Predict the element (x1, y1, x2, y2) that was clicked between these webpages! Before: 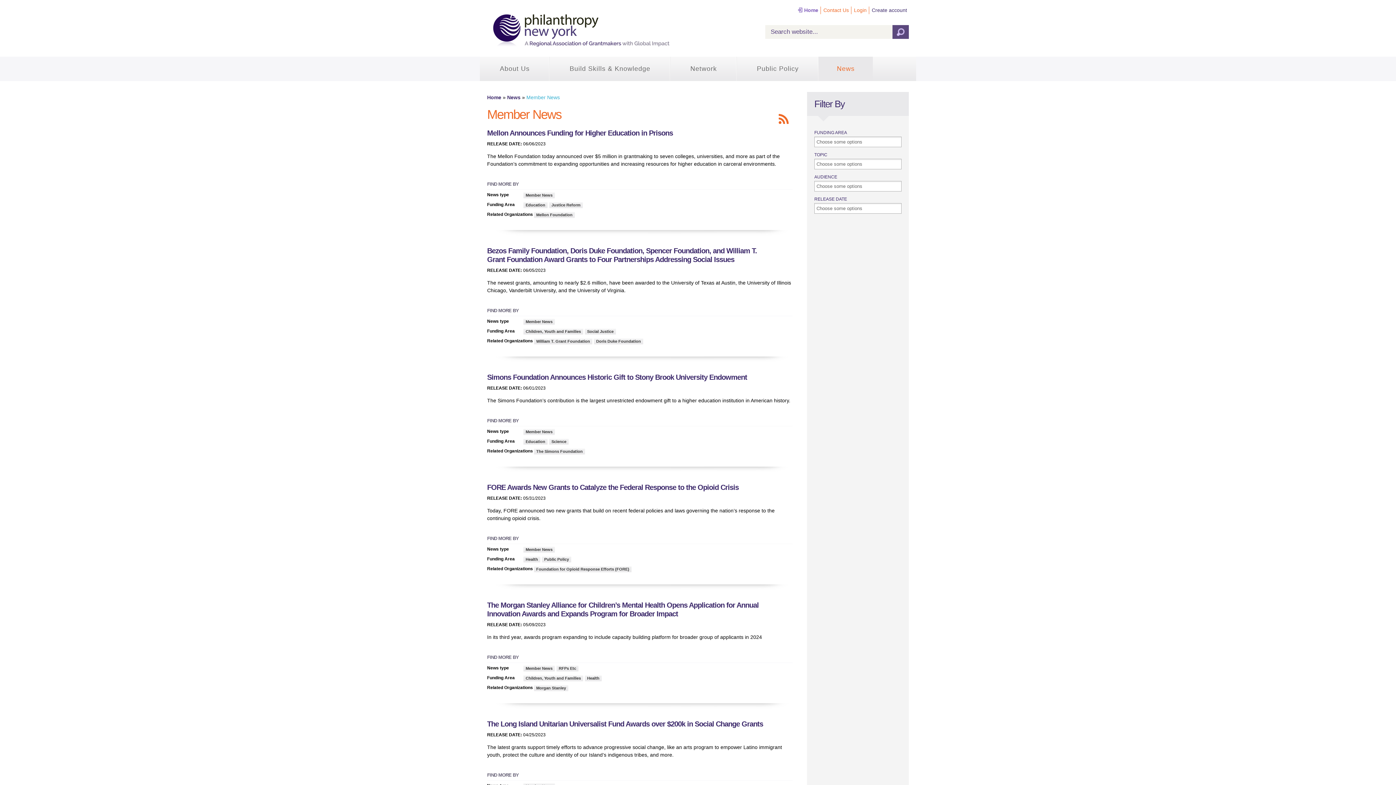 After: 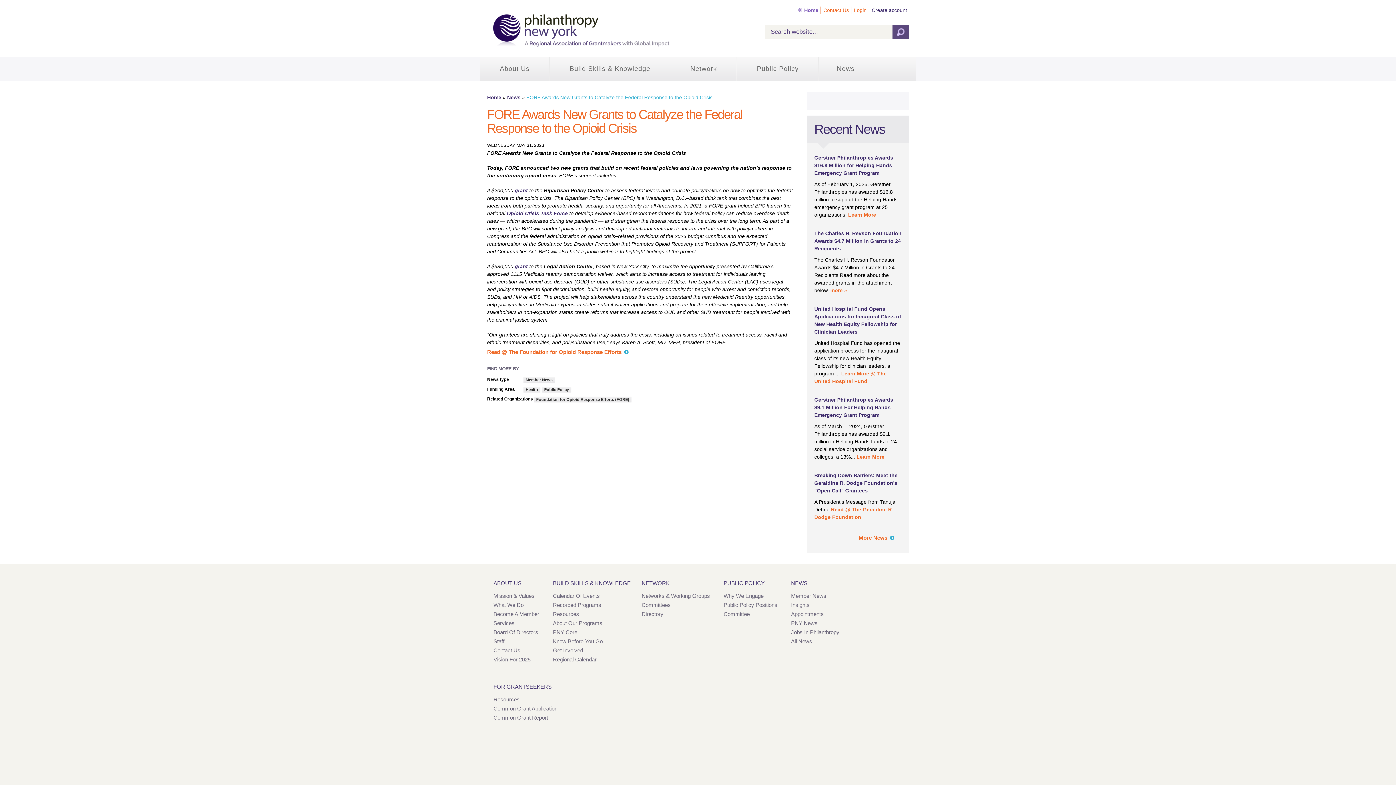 Action: label: FORE Awards New Grants to Catalyze the Federal Response to the Opioid Crisis bbox: (487, 483, 738, 491)